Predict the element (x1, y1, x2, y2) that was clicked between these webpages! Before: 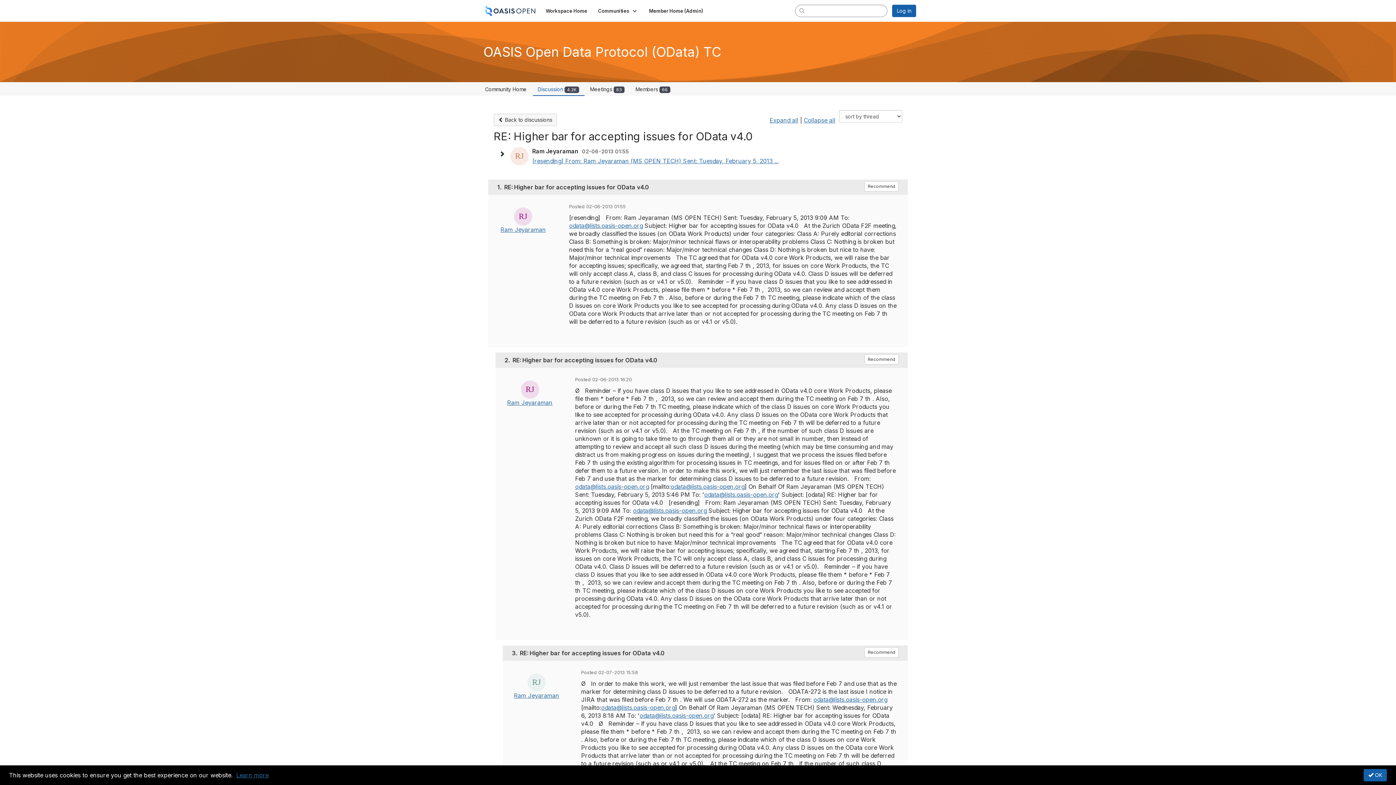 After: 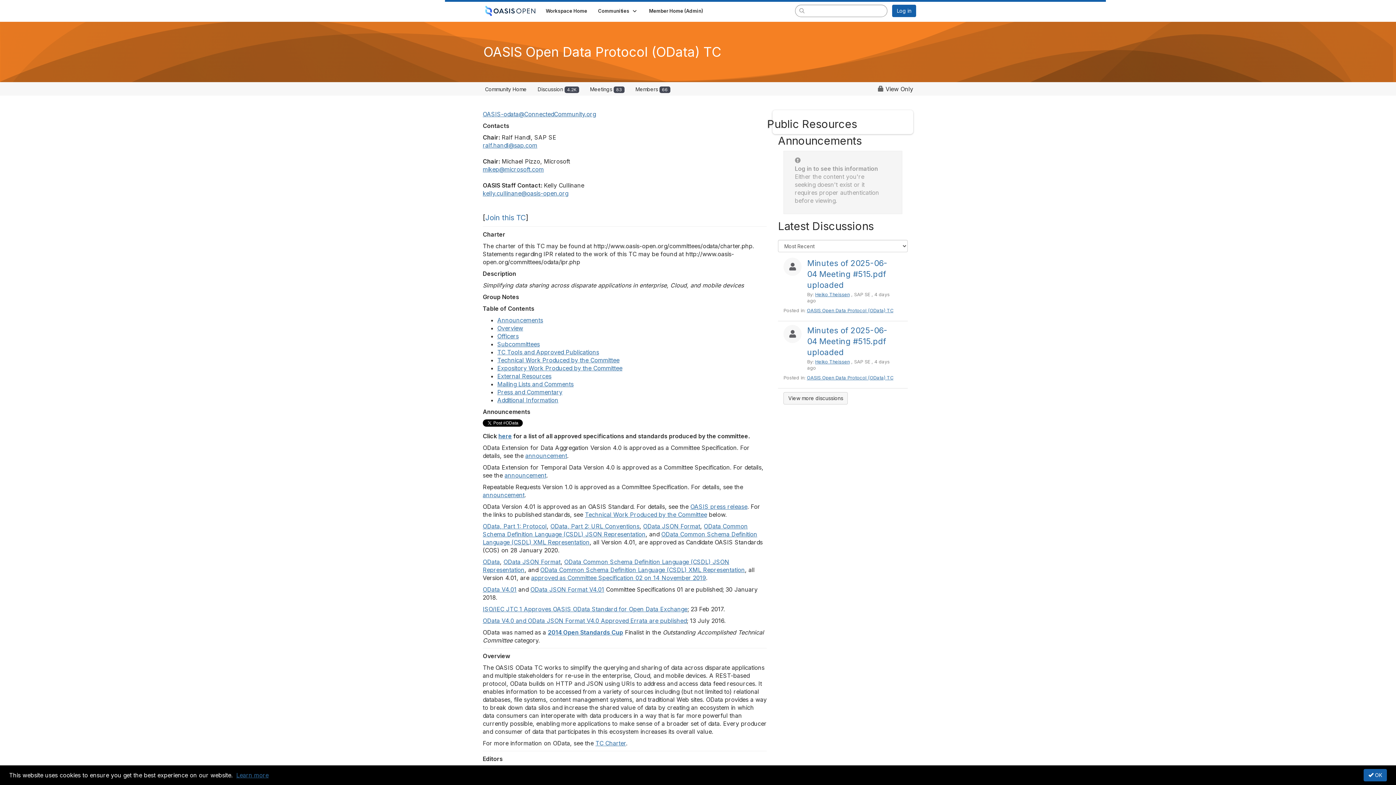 Action: label: Community Home bbox: (480, 83, 531, 95)